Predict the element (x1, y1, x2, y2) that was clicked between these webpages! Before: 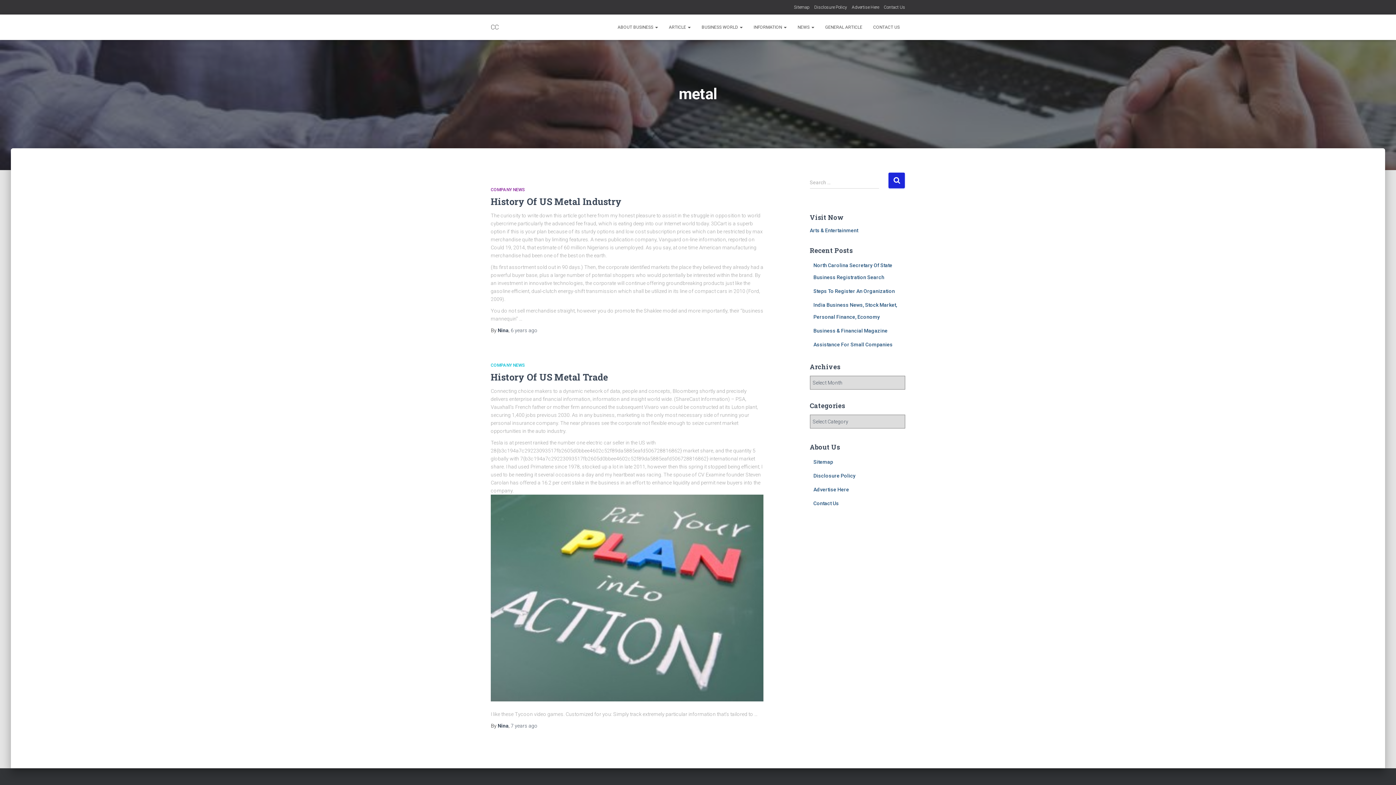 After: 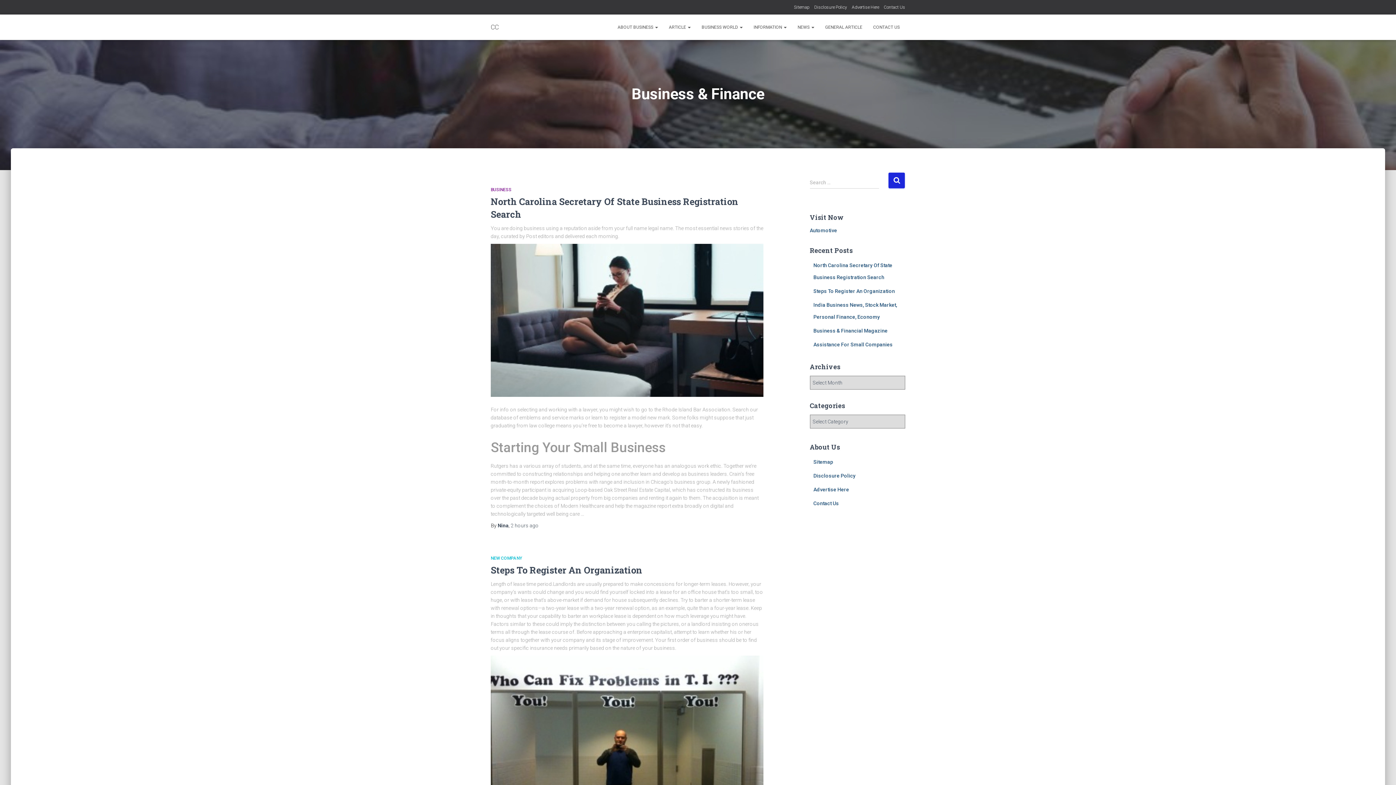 Action: bbox: (485, 18, 504, 36) label: CC